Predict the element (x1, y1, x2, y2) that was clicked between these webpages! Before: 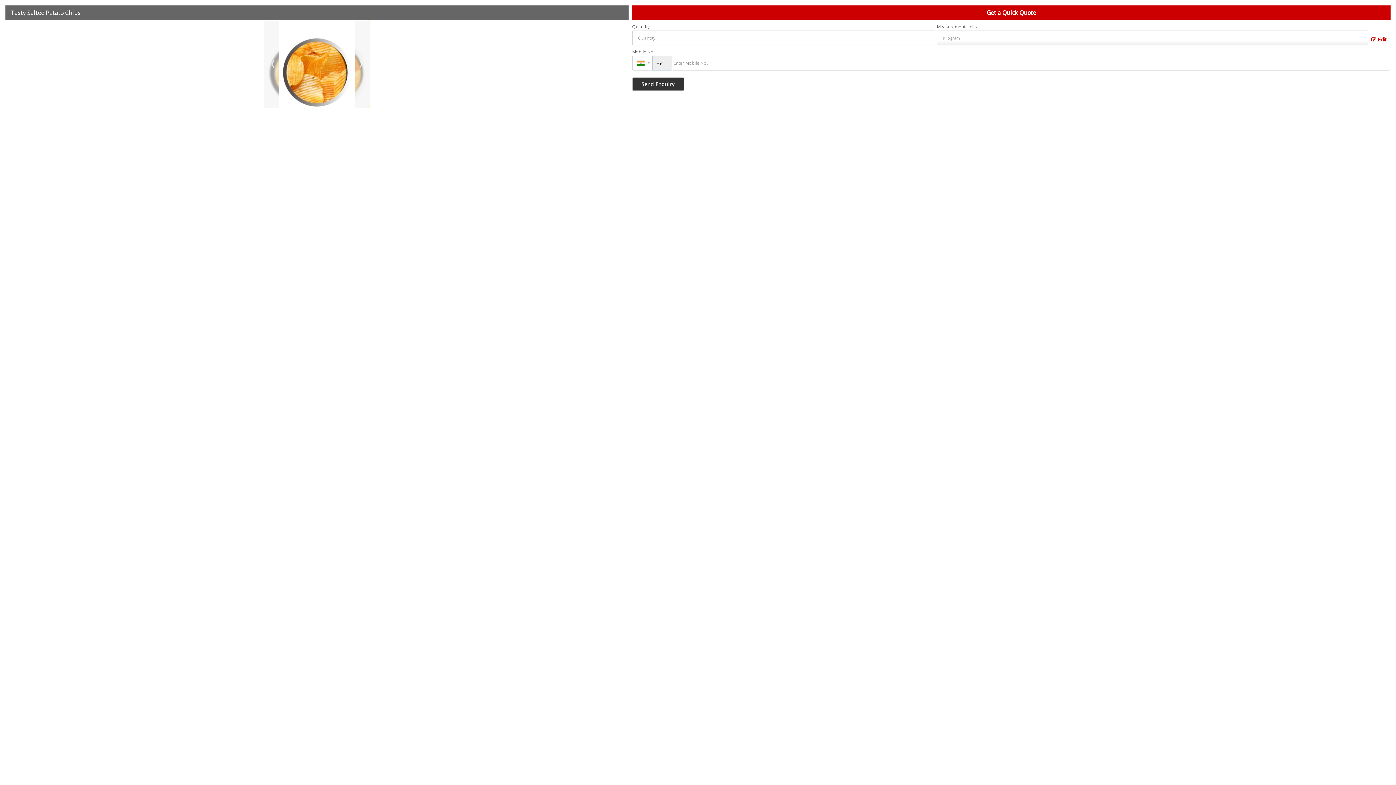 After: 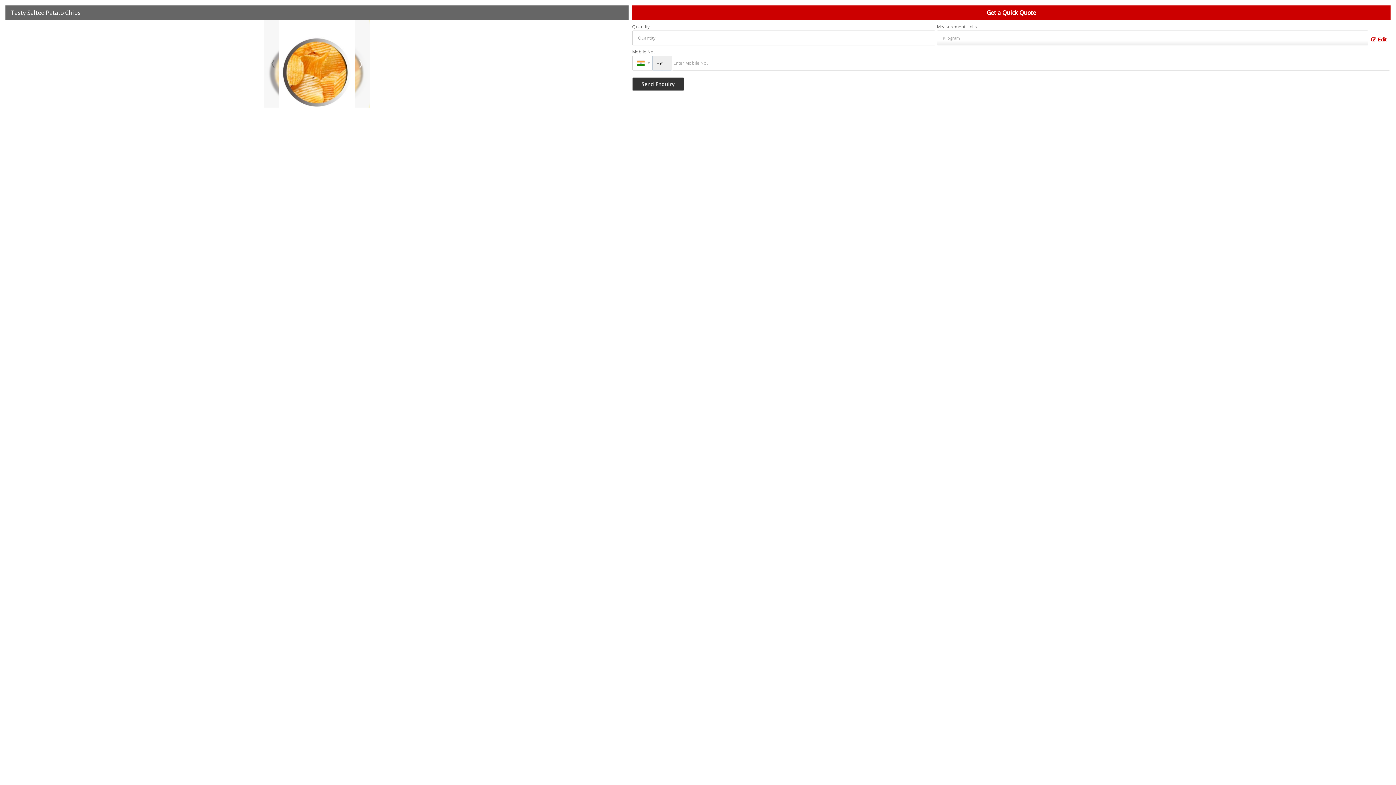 Action: label: Prev bbox: (268, 58, 279, 69)